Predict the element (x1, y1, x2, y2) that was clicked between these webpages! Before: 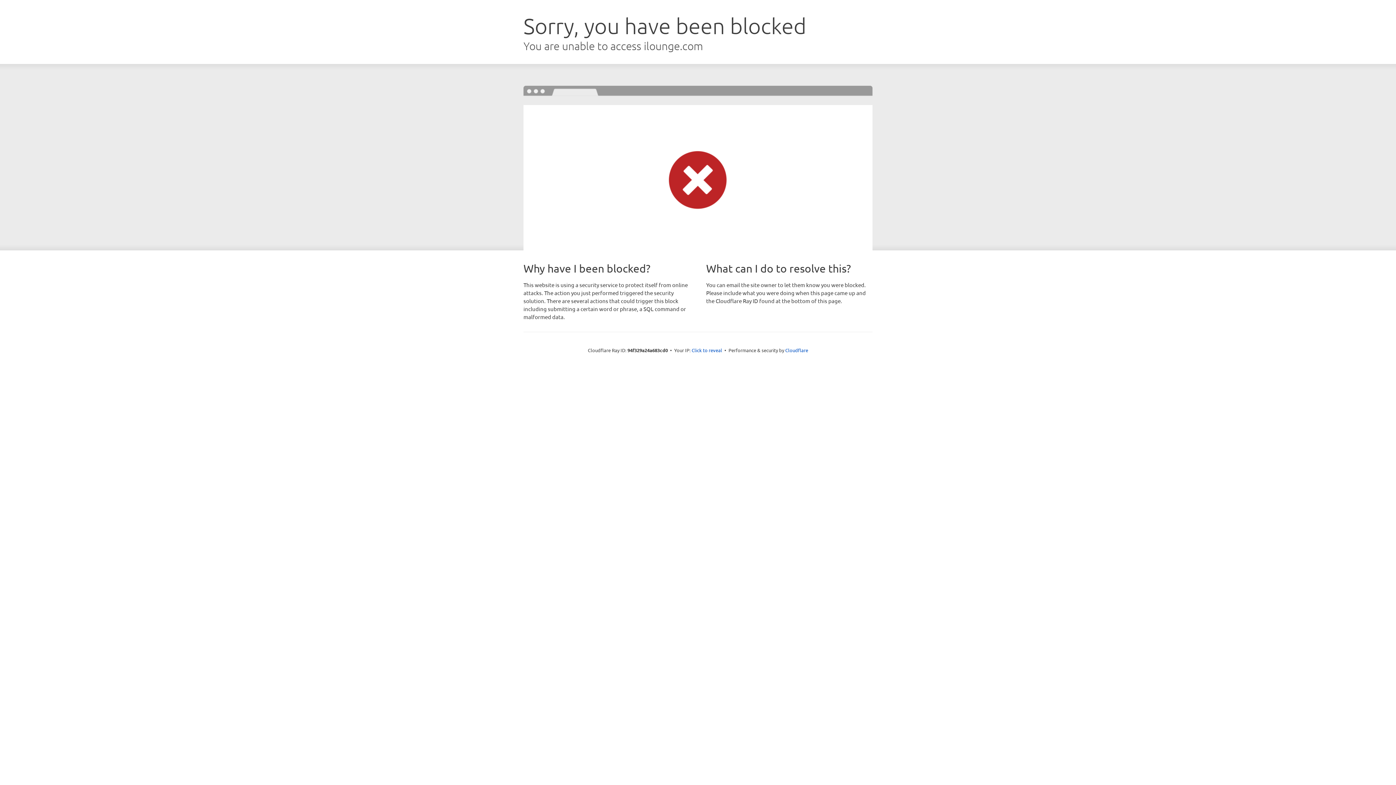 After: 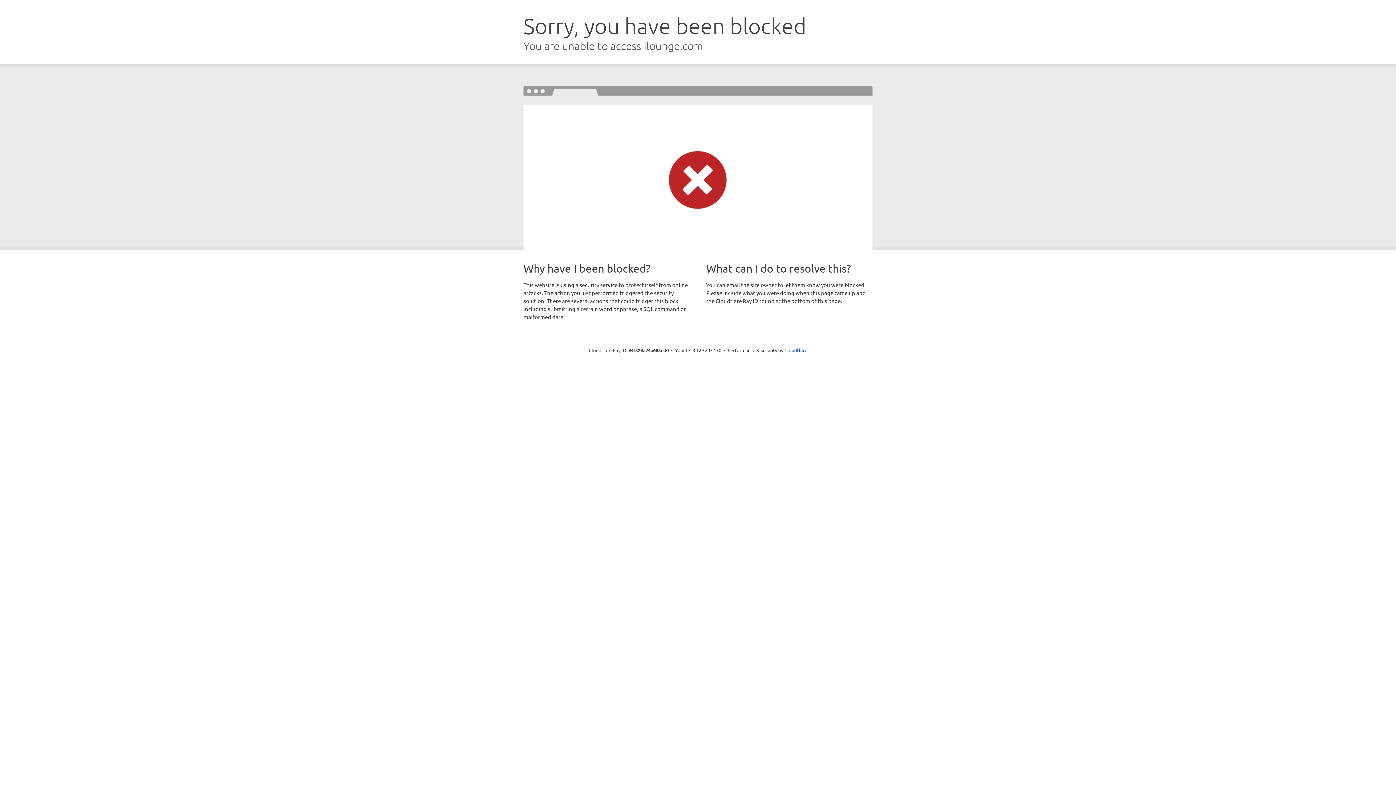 Action: label: Click to reveal bbox: (691, 346, 722, 353)